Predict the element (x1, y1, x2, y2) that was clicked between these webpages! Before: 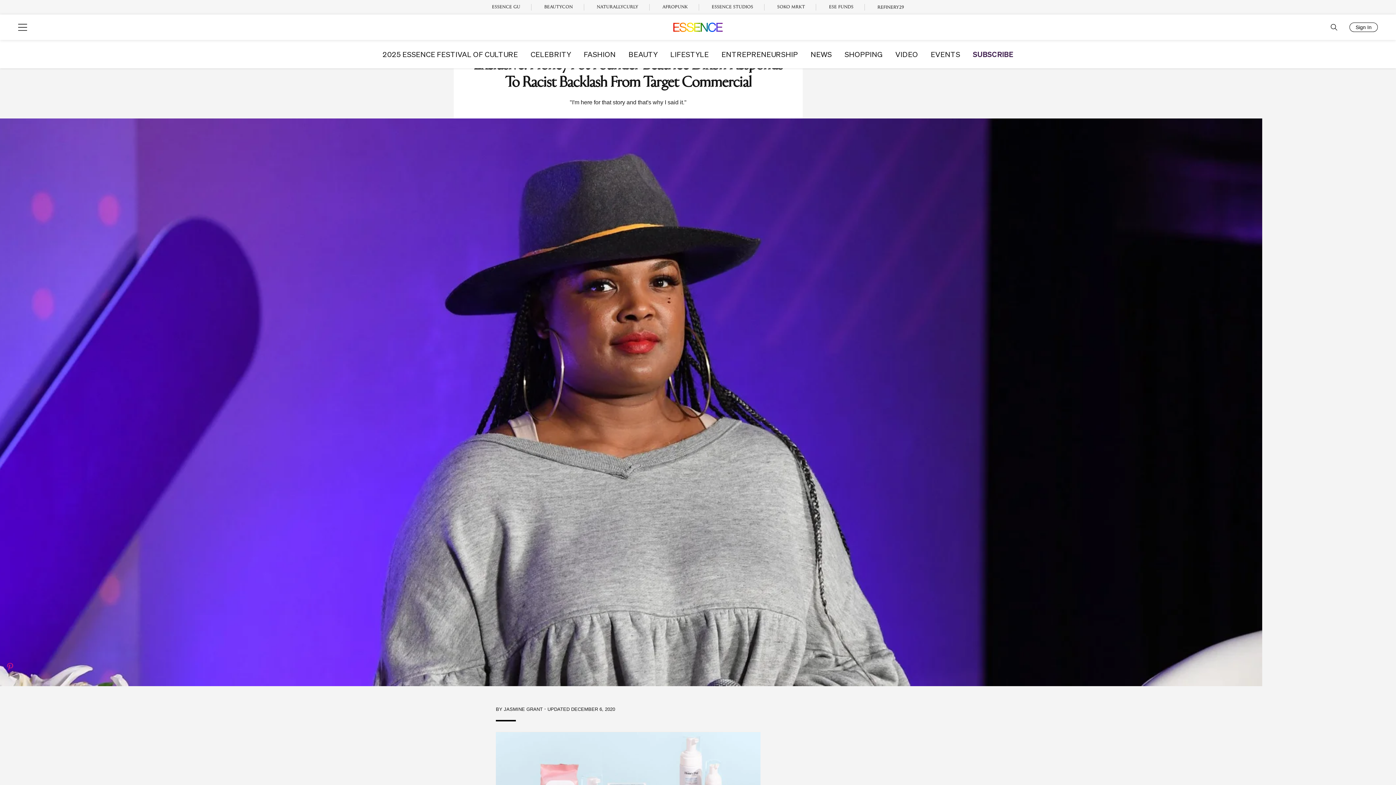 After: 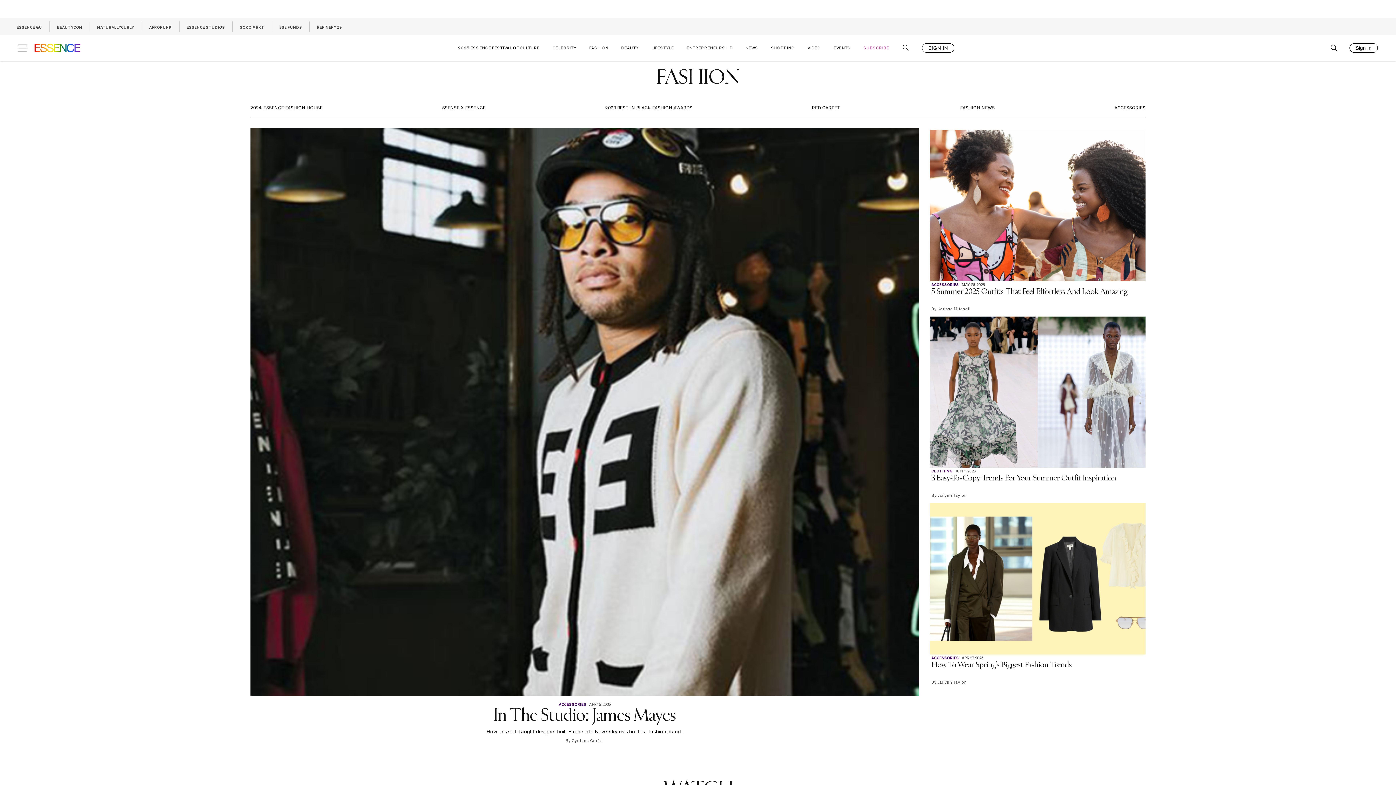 Action: label: FASHION bbox: (583, 50, 616, 57)